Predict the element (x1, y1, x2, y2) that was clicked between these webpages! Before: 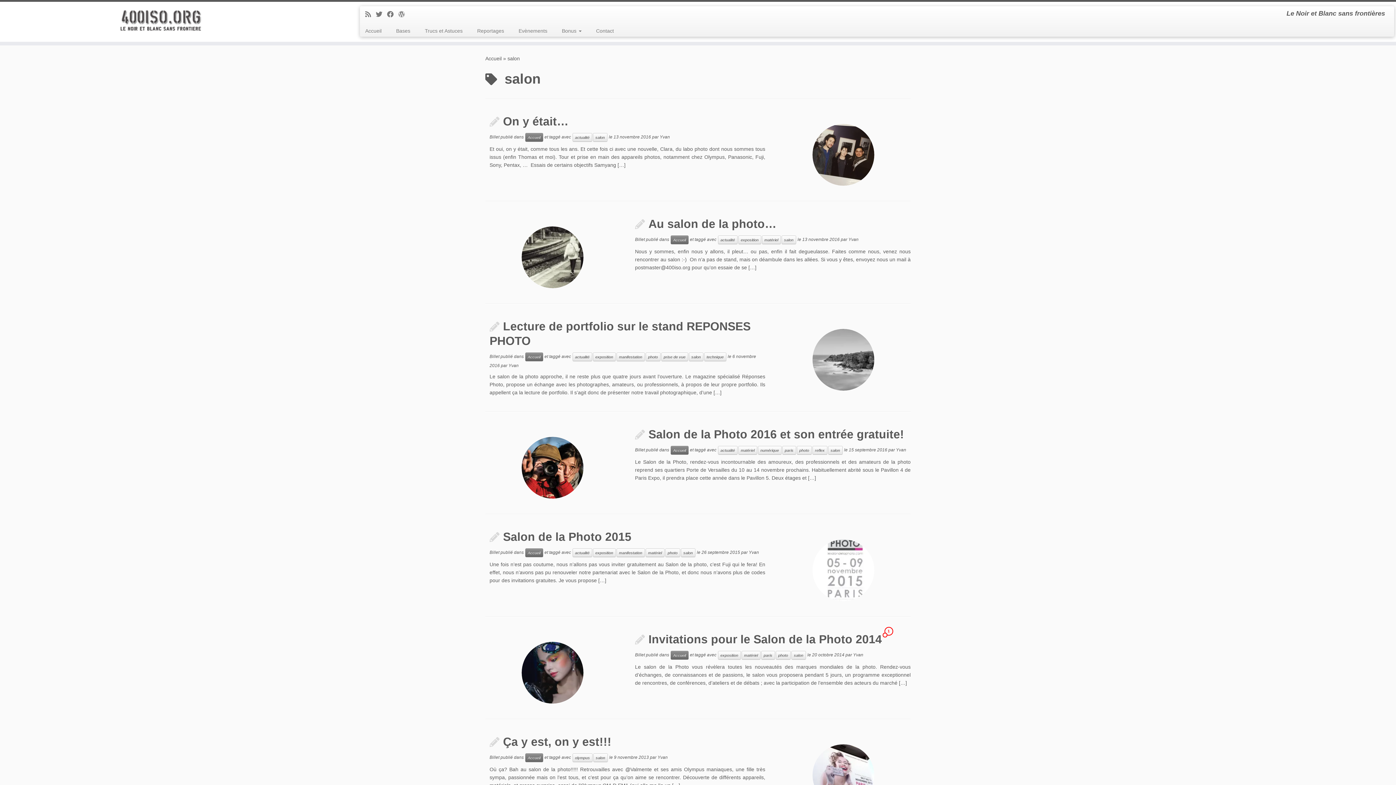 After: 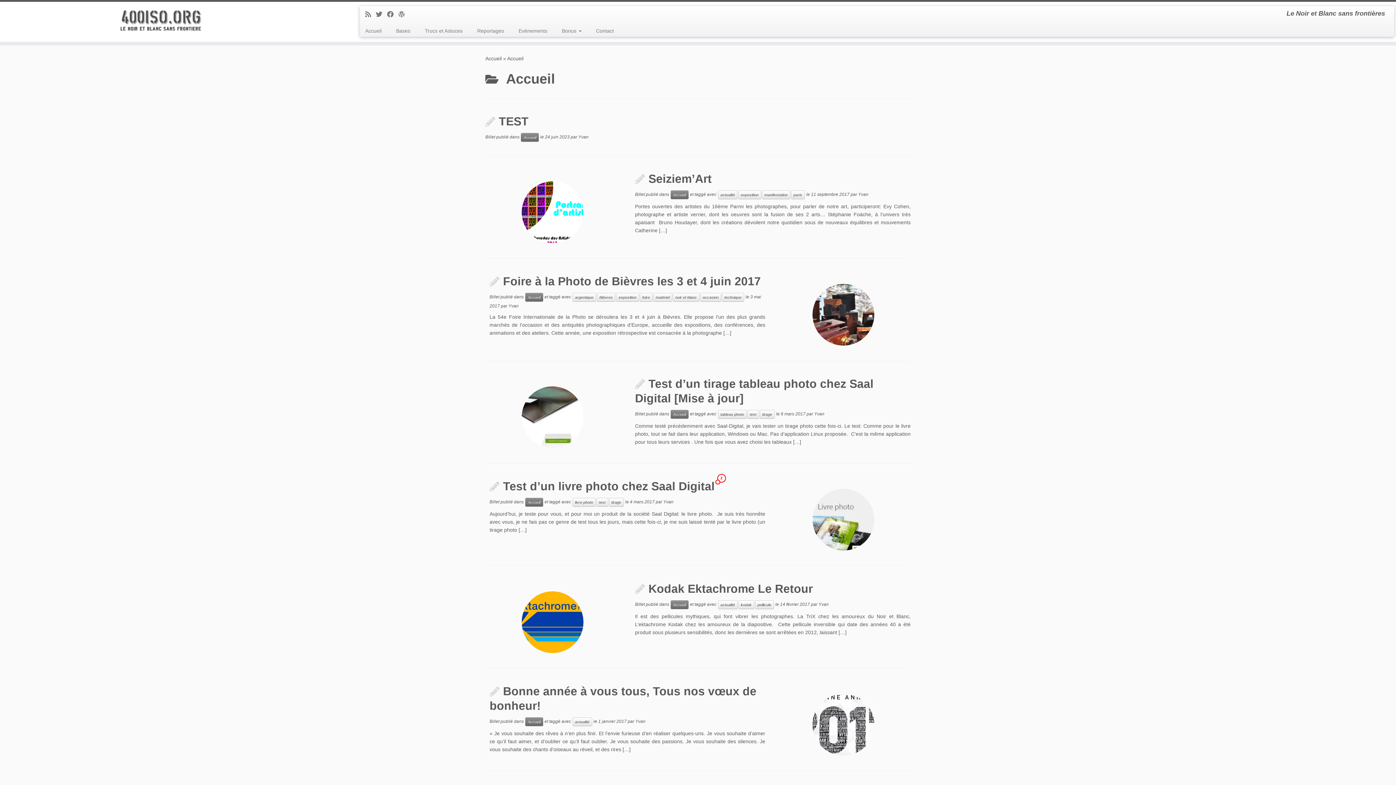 Action: label: Accueil bbox: (670, 235, 688, 244)